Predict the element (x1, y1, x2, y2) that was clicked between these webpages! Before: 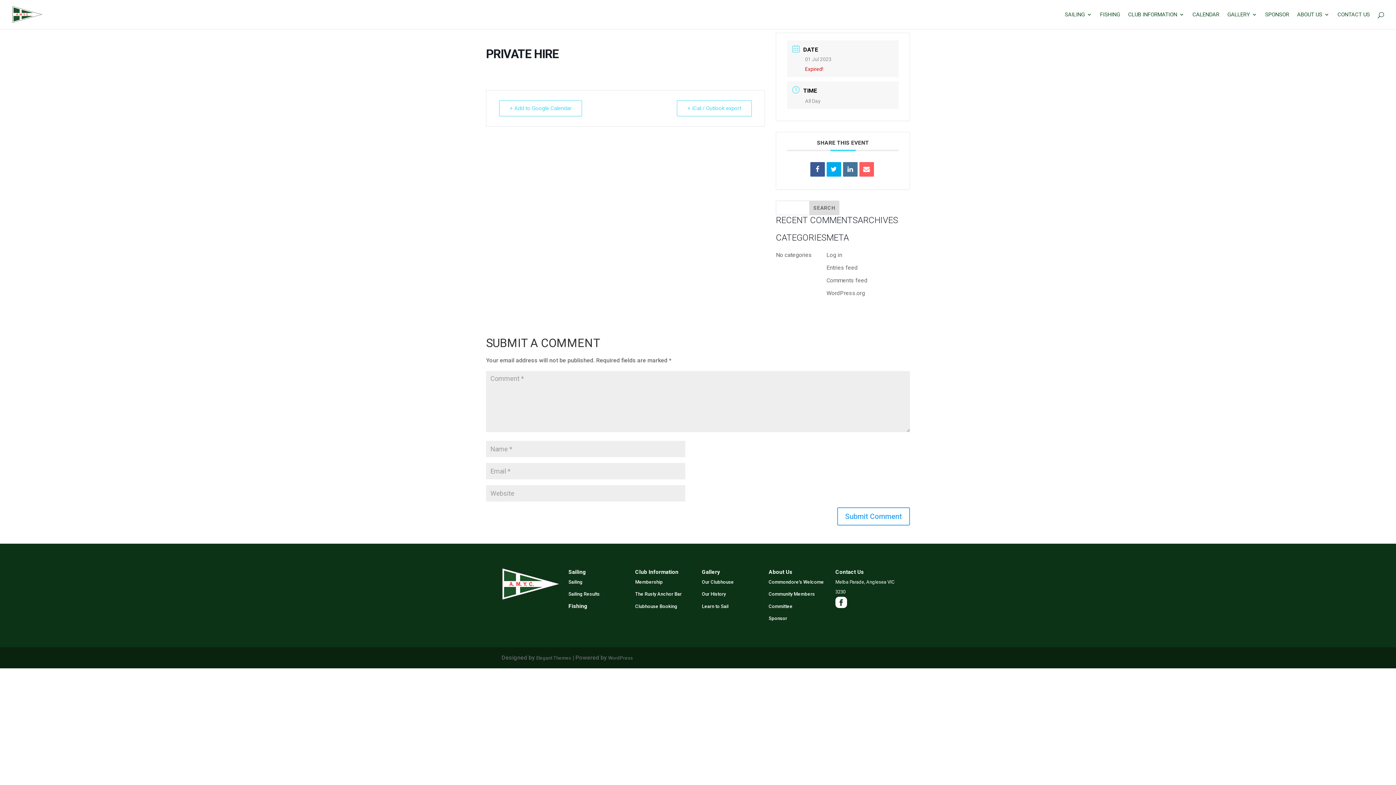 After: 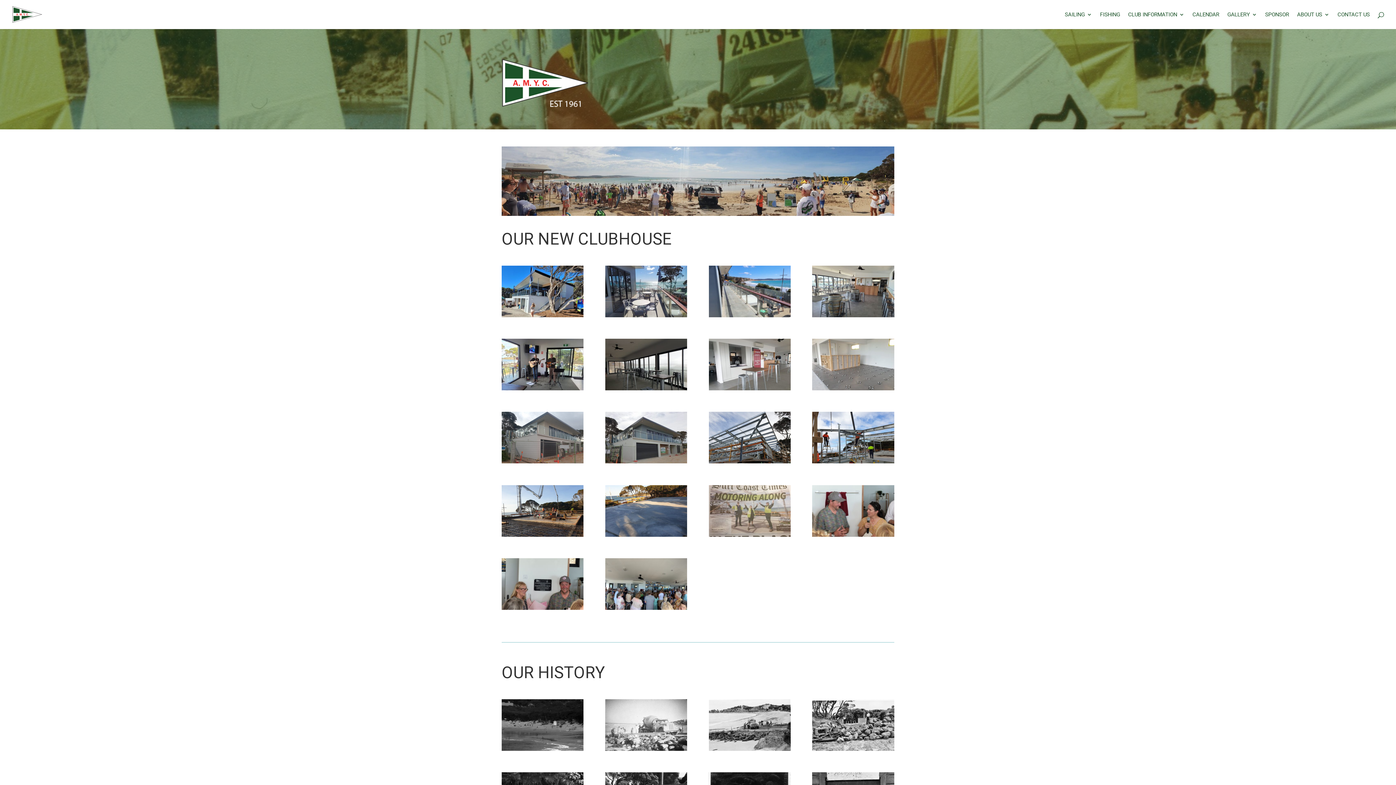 Action: bbox: (1227, 12, 1257, 29) label: GALLERY